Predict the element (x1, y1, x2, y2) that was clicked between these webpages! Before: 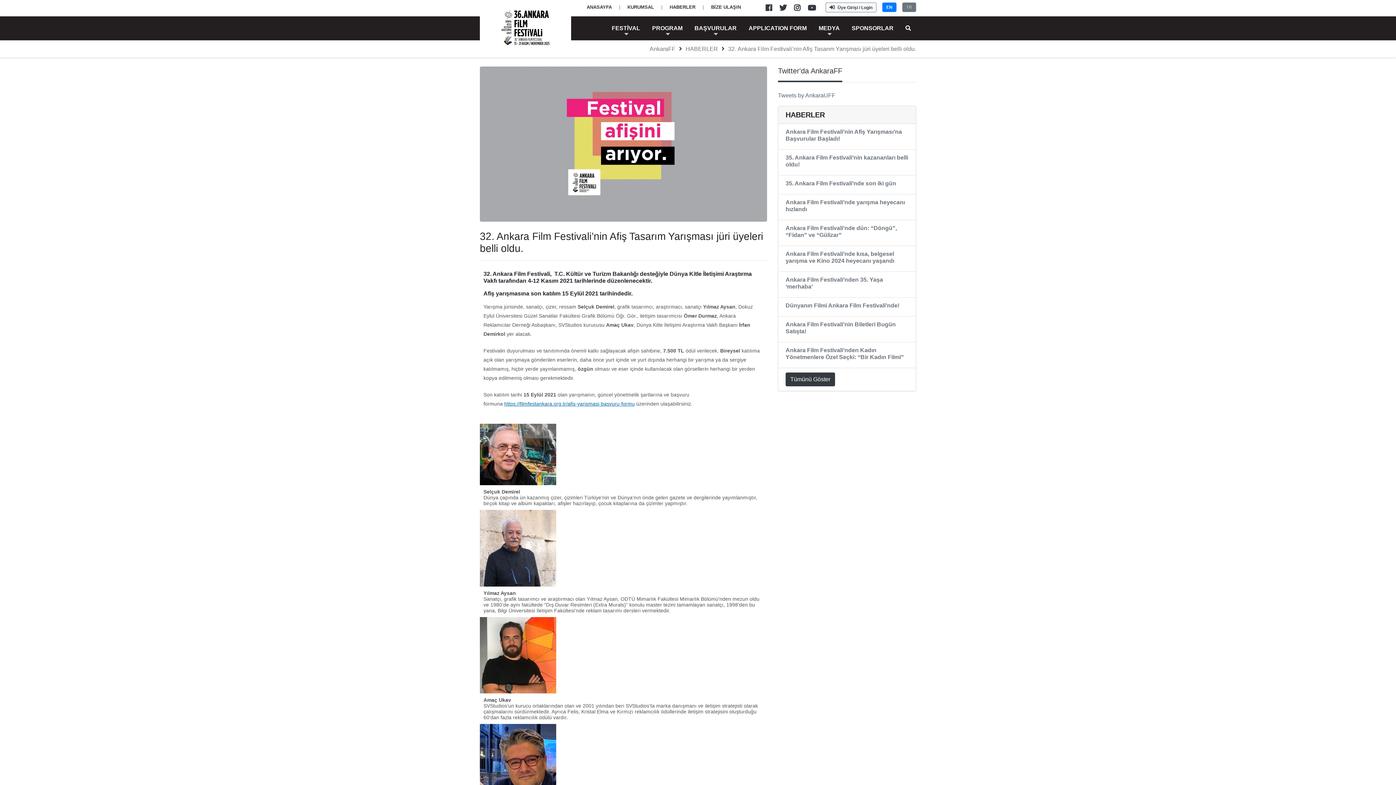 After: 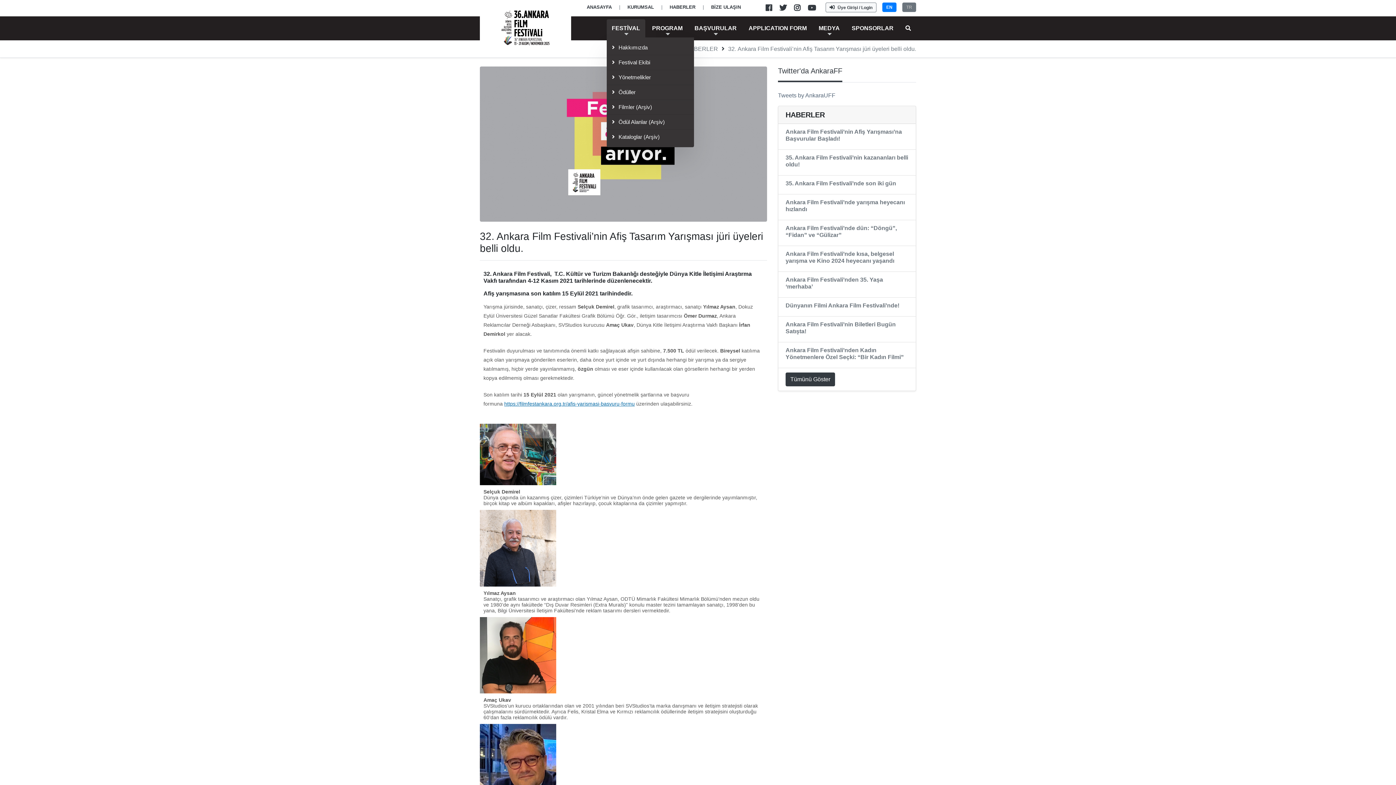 Action: label: FESTİVAL bbox: (606, 19, 645, 37)